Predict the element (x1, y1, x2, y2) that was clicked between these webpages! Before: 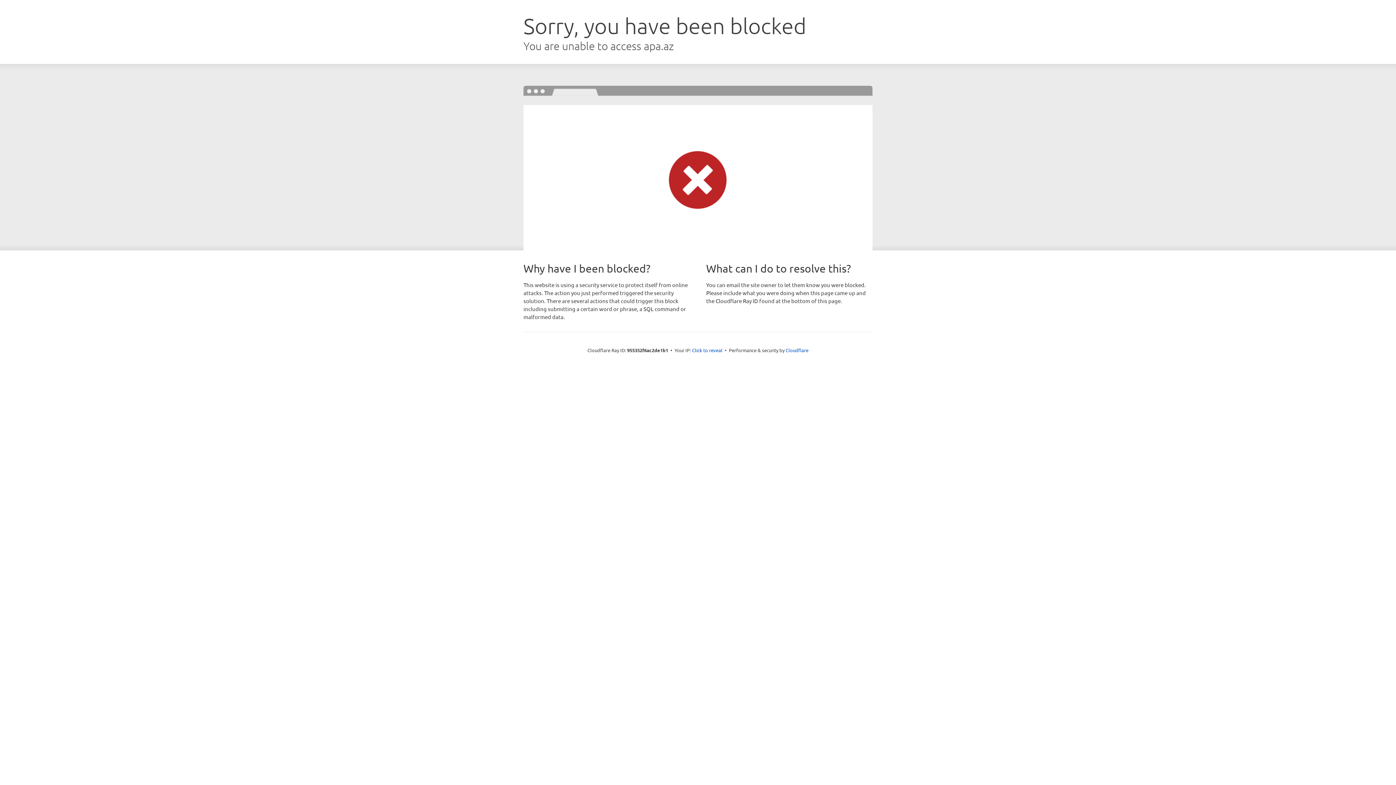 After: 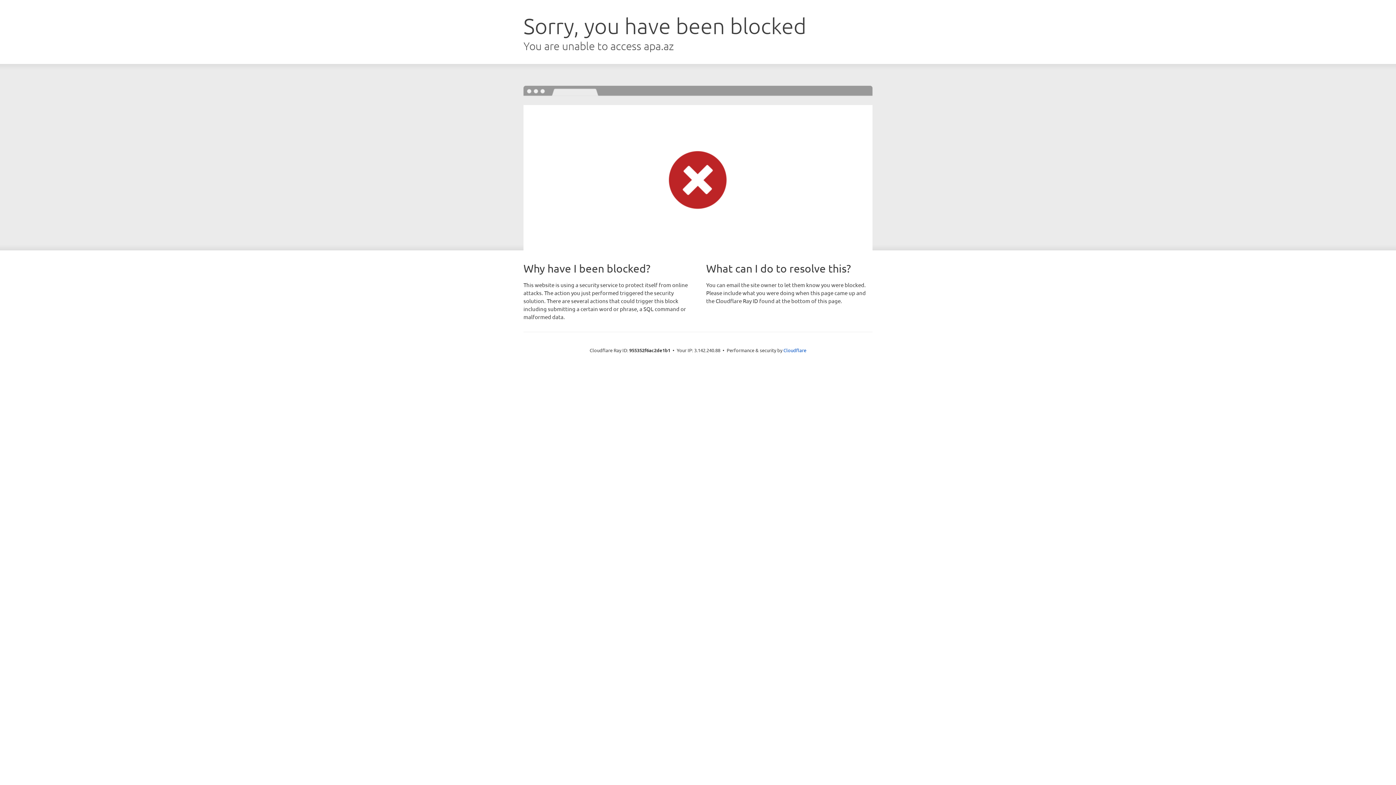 Action: label: Click to reveal bbox: (692, 346, 722, 353)